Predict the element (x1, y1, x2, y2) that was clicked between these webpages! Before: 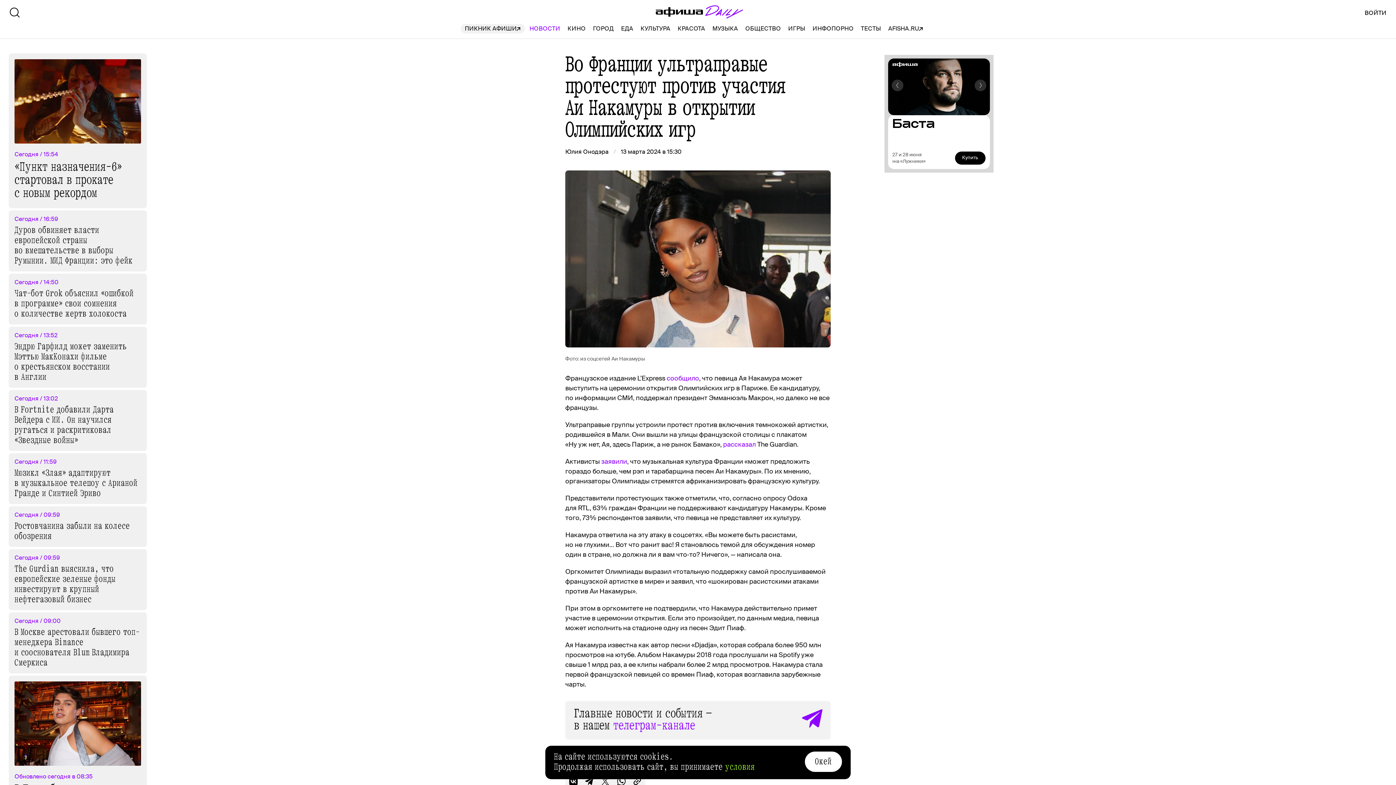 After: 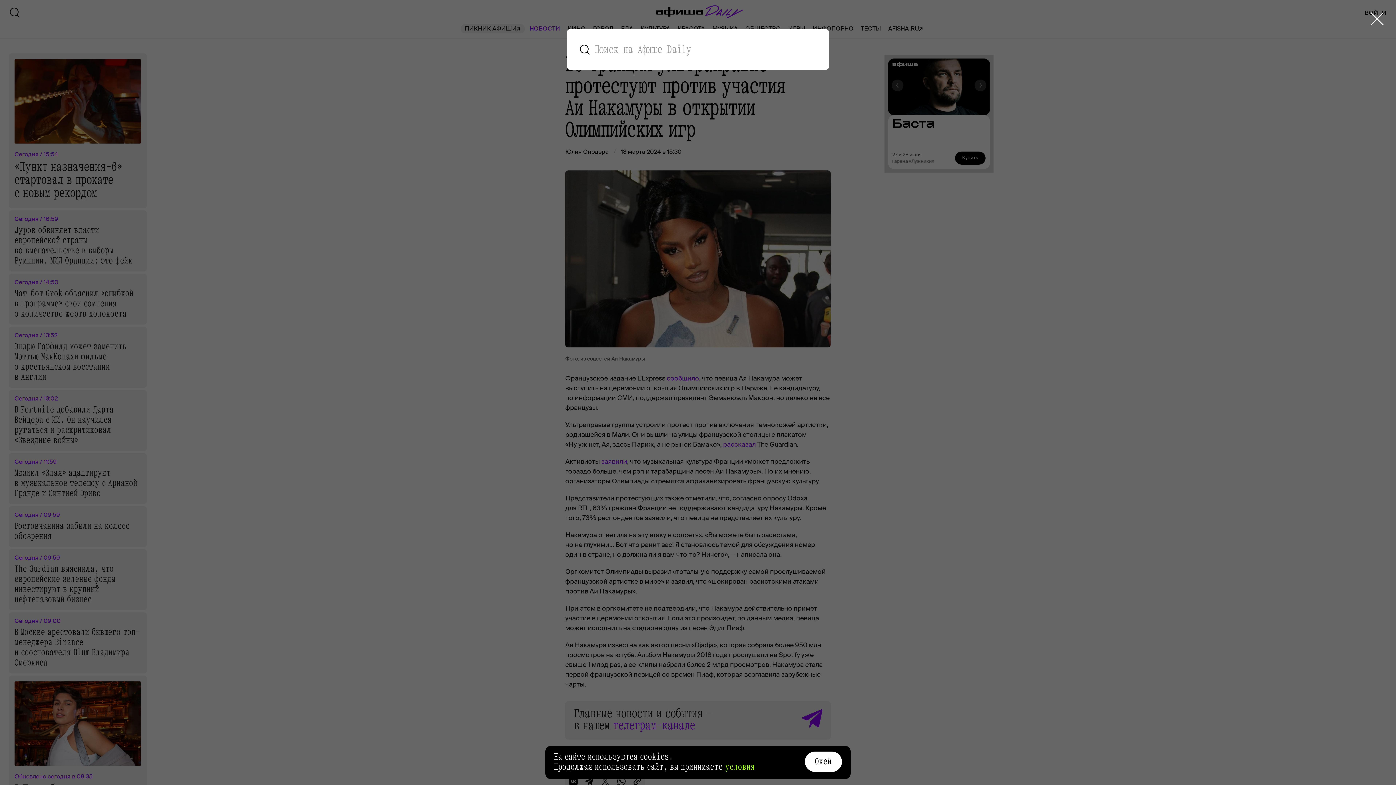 Action: bbox: (8, 6, 20, 19)